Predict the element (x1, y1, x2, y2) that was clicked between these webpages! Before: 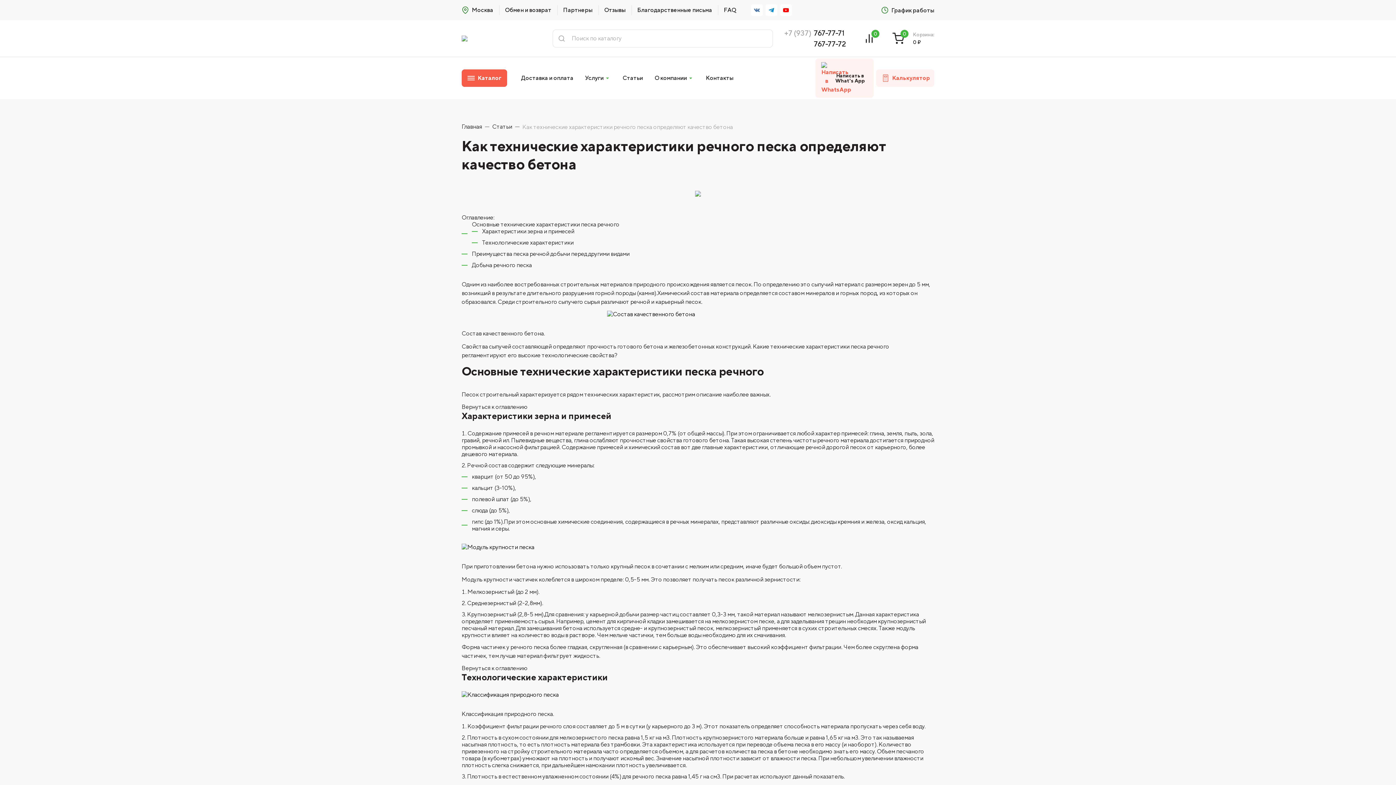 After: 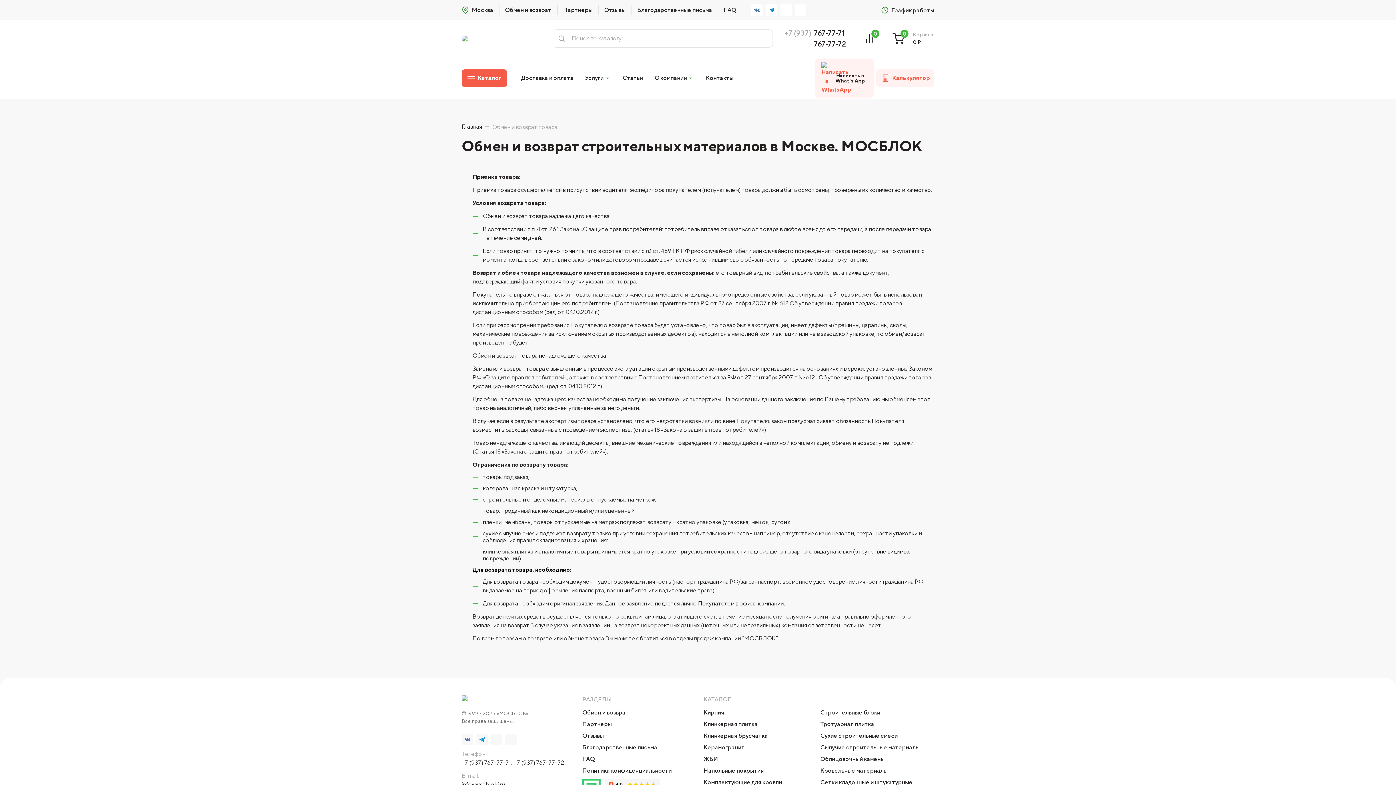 Action: bbox: (499, 4, 557, 16) label: Обмен и возврат